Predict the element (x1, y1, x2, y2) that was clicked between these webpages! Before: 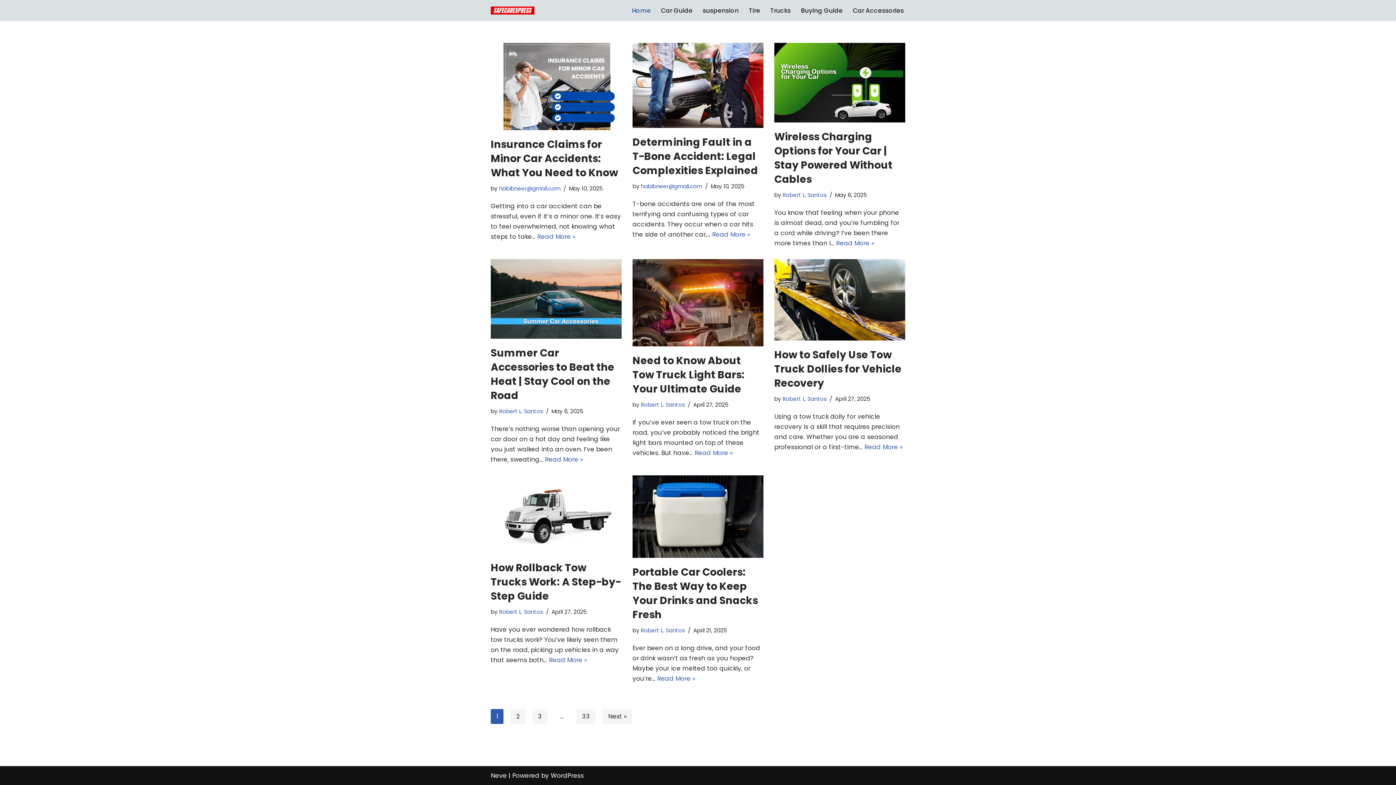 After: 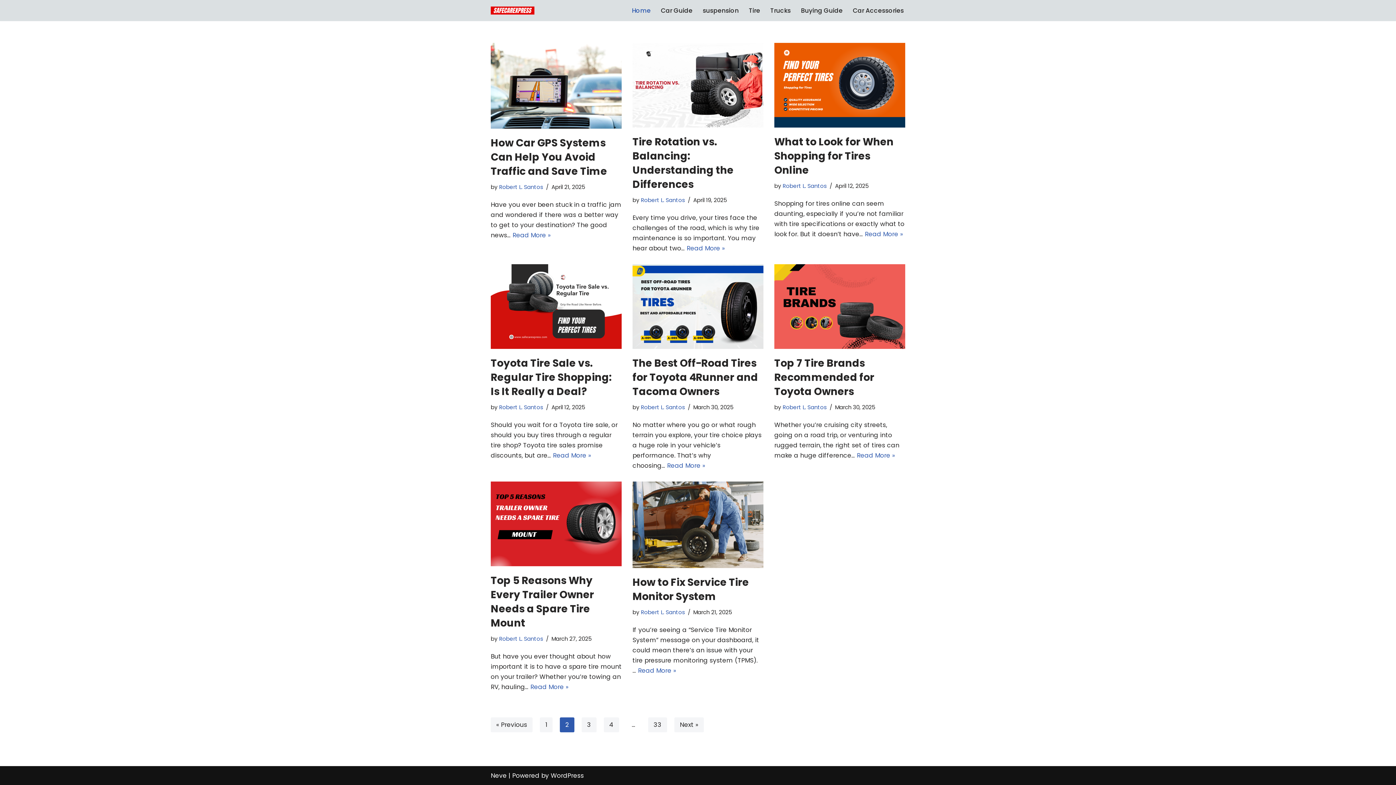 Action: label: Page 2 bbox: (510, 709, 525, 724)